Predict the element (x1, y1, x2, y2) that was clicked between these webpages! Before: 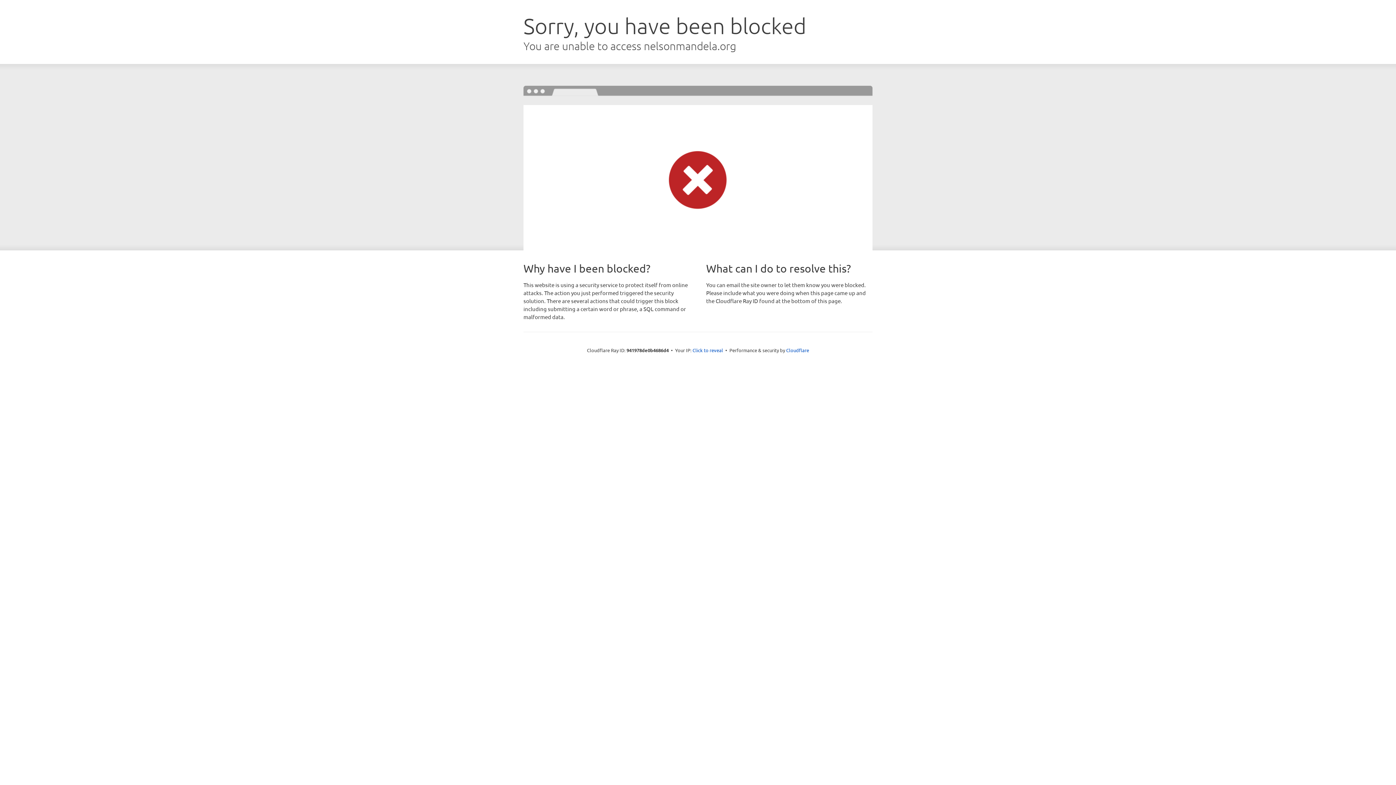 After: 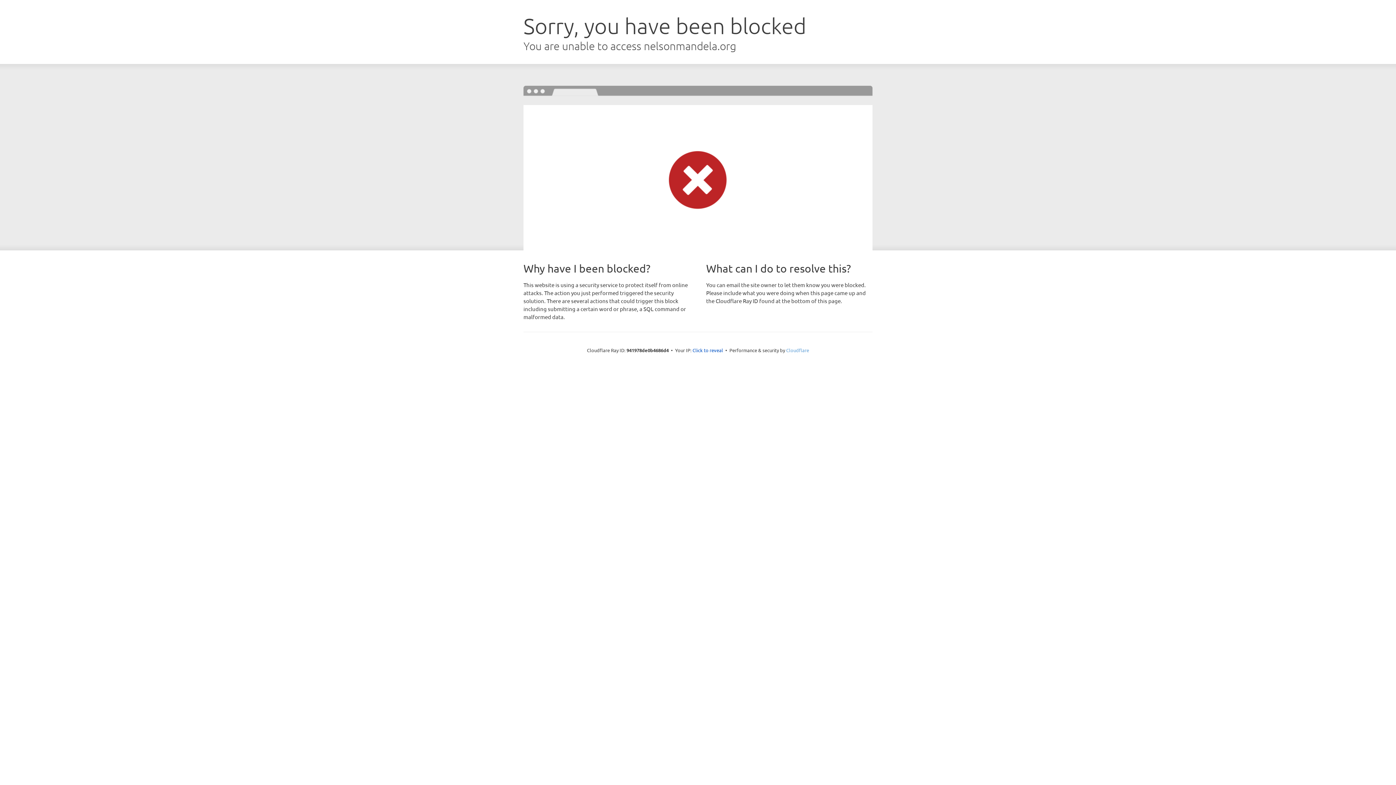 Action: label: Cloudflare bbox: (786, 347, 809, 353)